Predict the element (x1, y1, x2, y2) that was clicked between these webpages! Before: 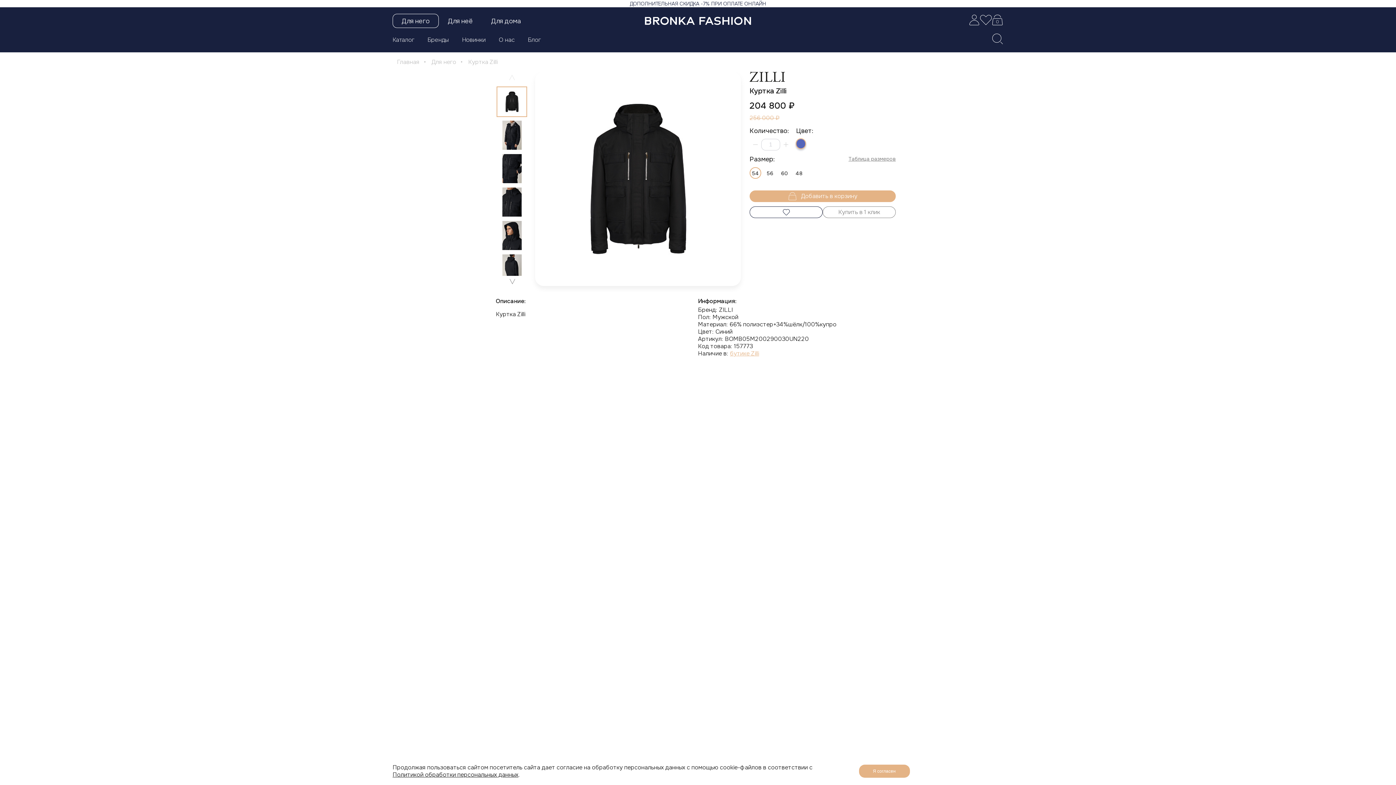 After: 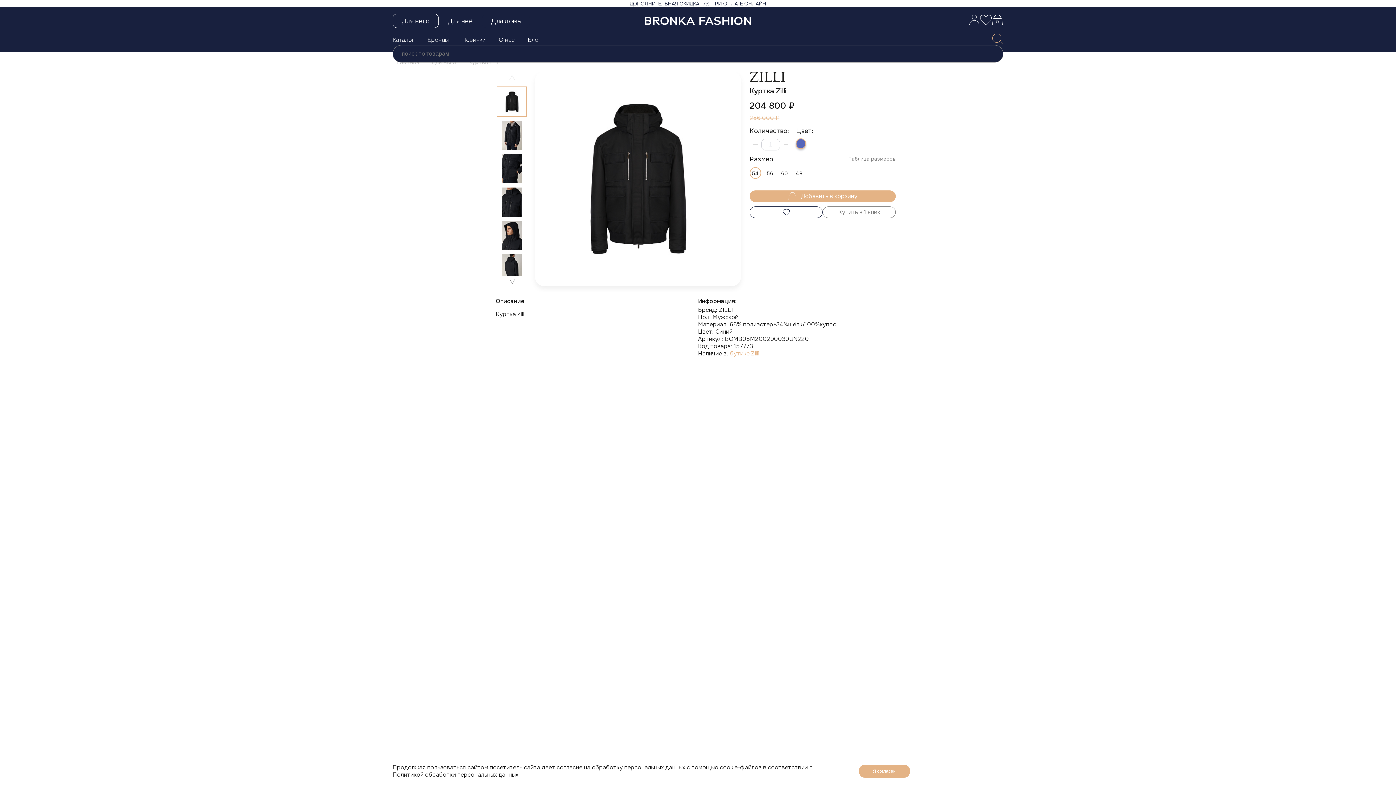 Action: bbox: (991, 33, 1003, 46)